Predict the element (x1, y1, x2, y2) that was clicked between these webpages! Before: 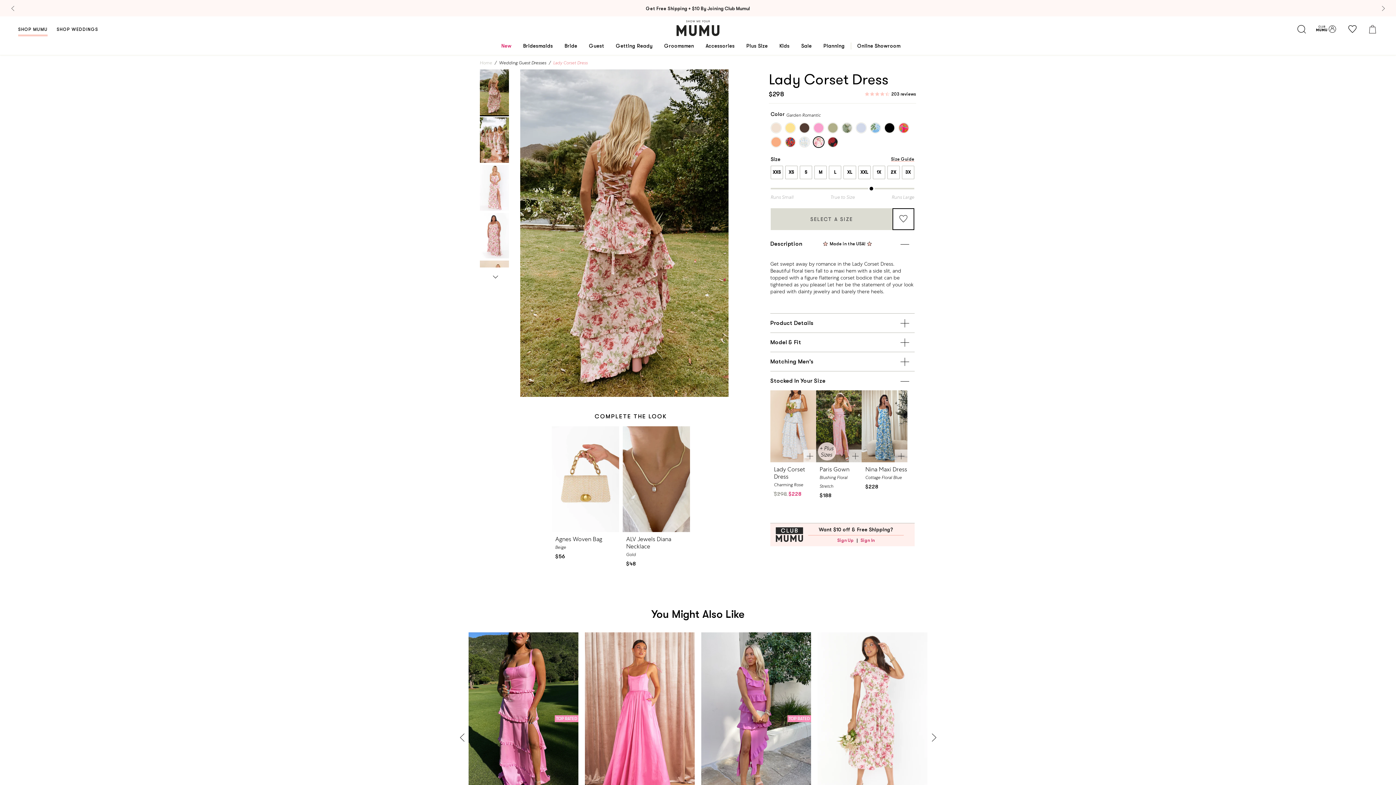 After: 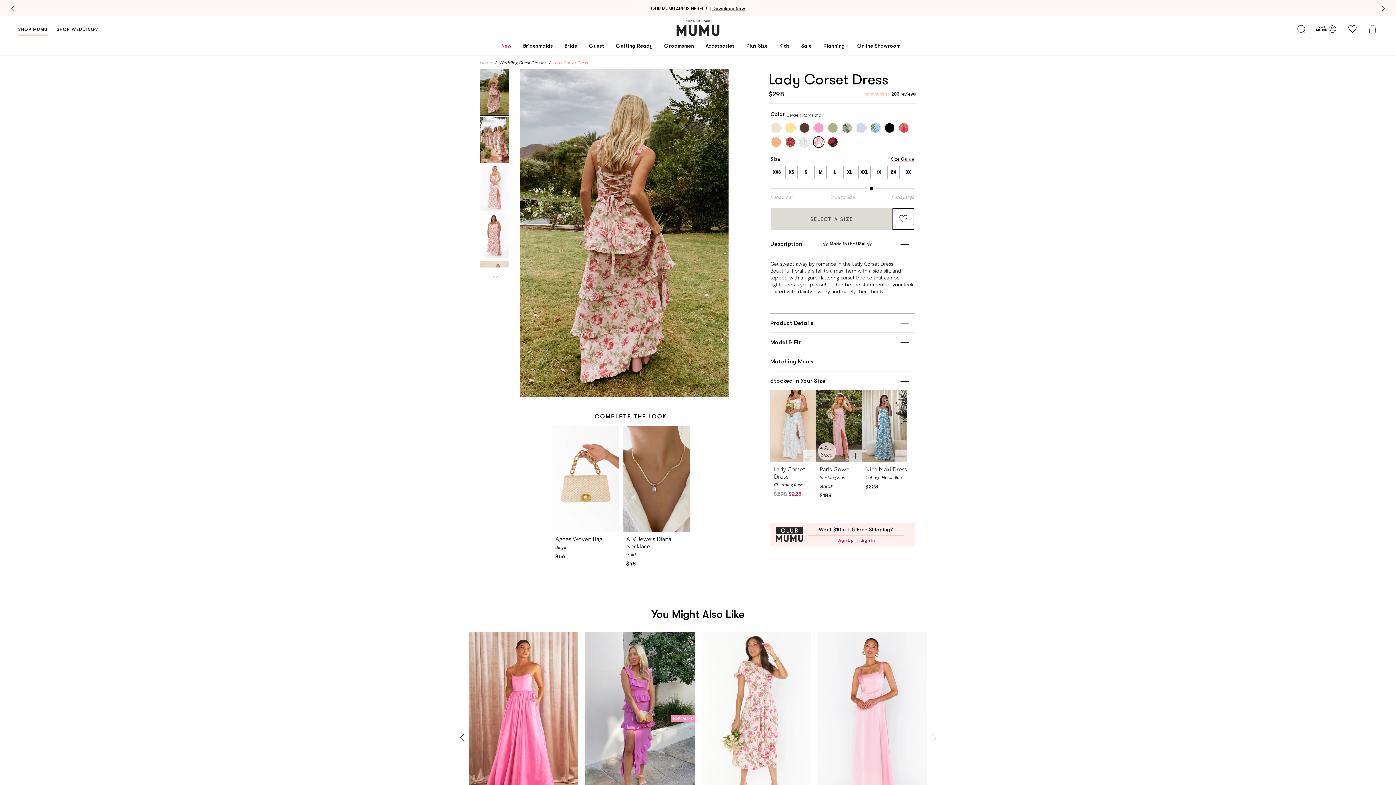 Action: bbox: (928, 731, 940, 743)